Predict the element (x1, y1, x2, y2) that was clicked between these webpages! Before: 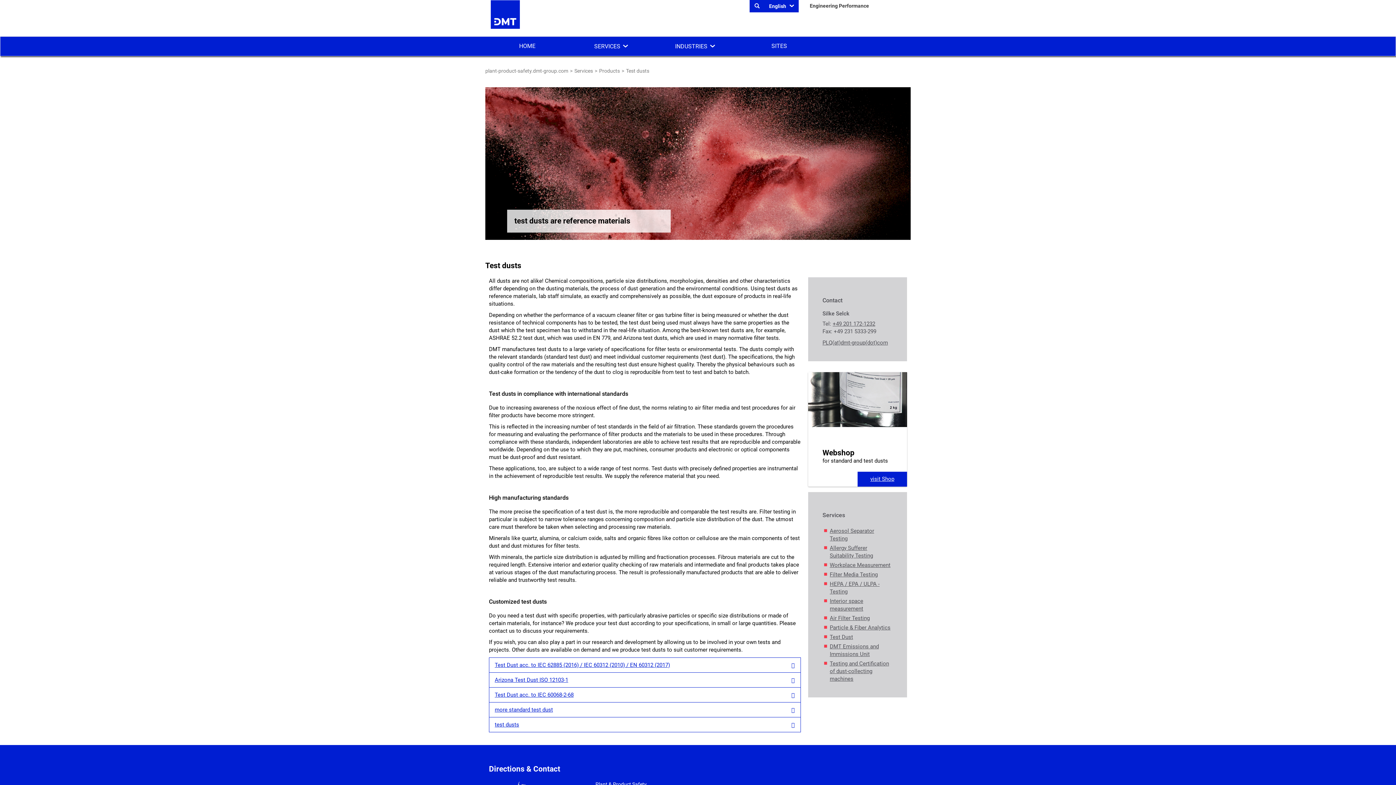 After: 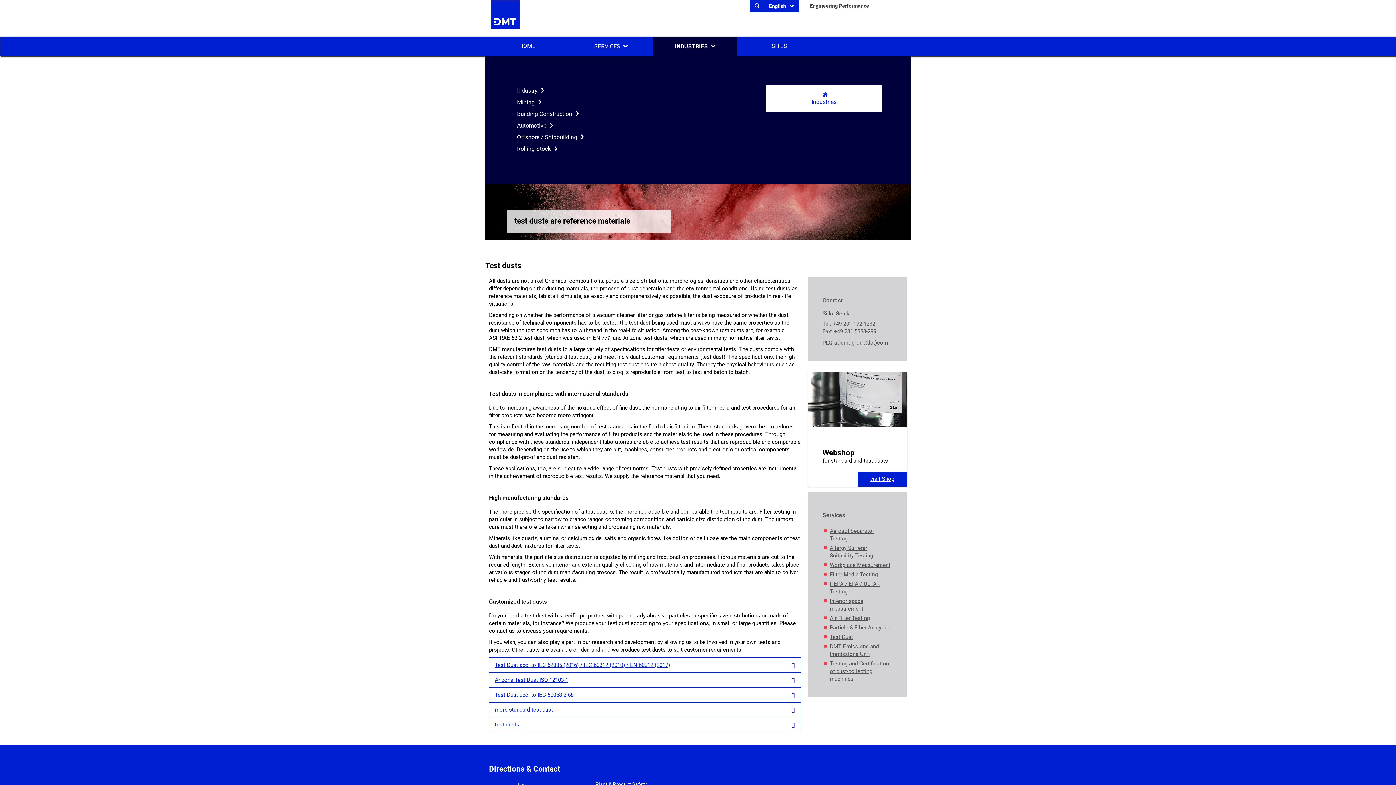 Action: bbox: (653, 36, 737, 56) label: INDUSTRIES